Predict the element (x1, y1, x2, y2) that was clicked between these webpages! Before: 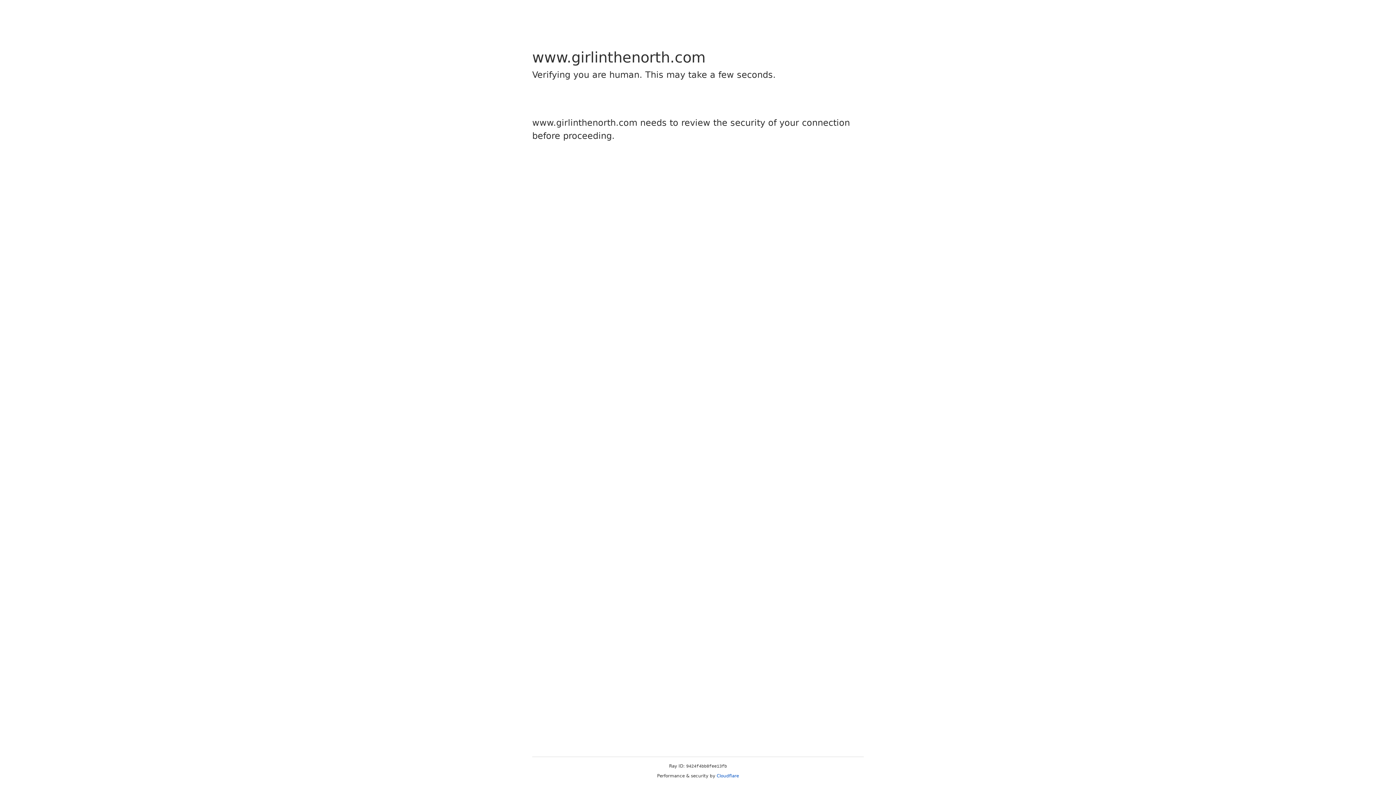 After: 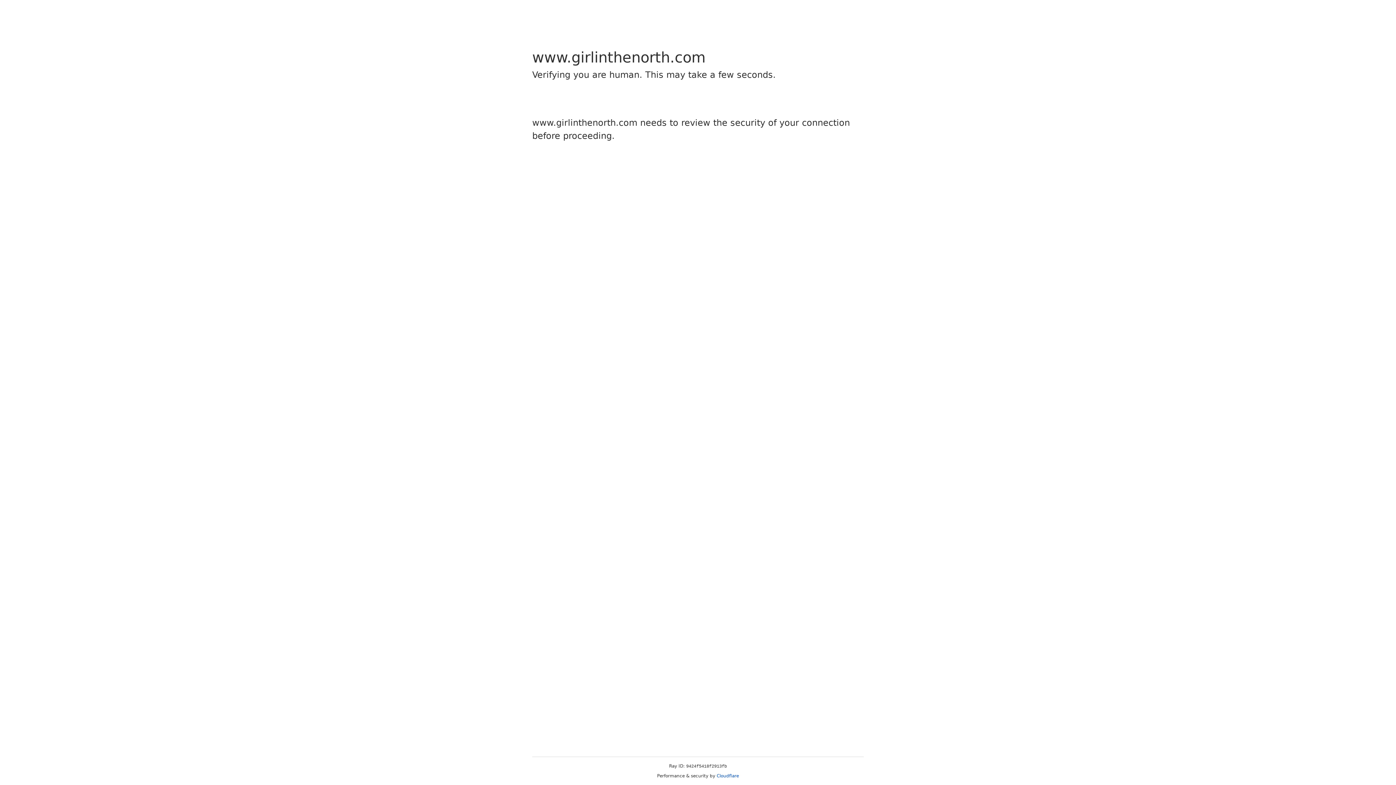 Action: label: Cloudflare bbox: (716, 773, 739, 778)